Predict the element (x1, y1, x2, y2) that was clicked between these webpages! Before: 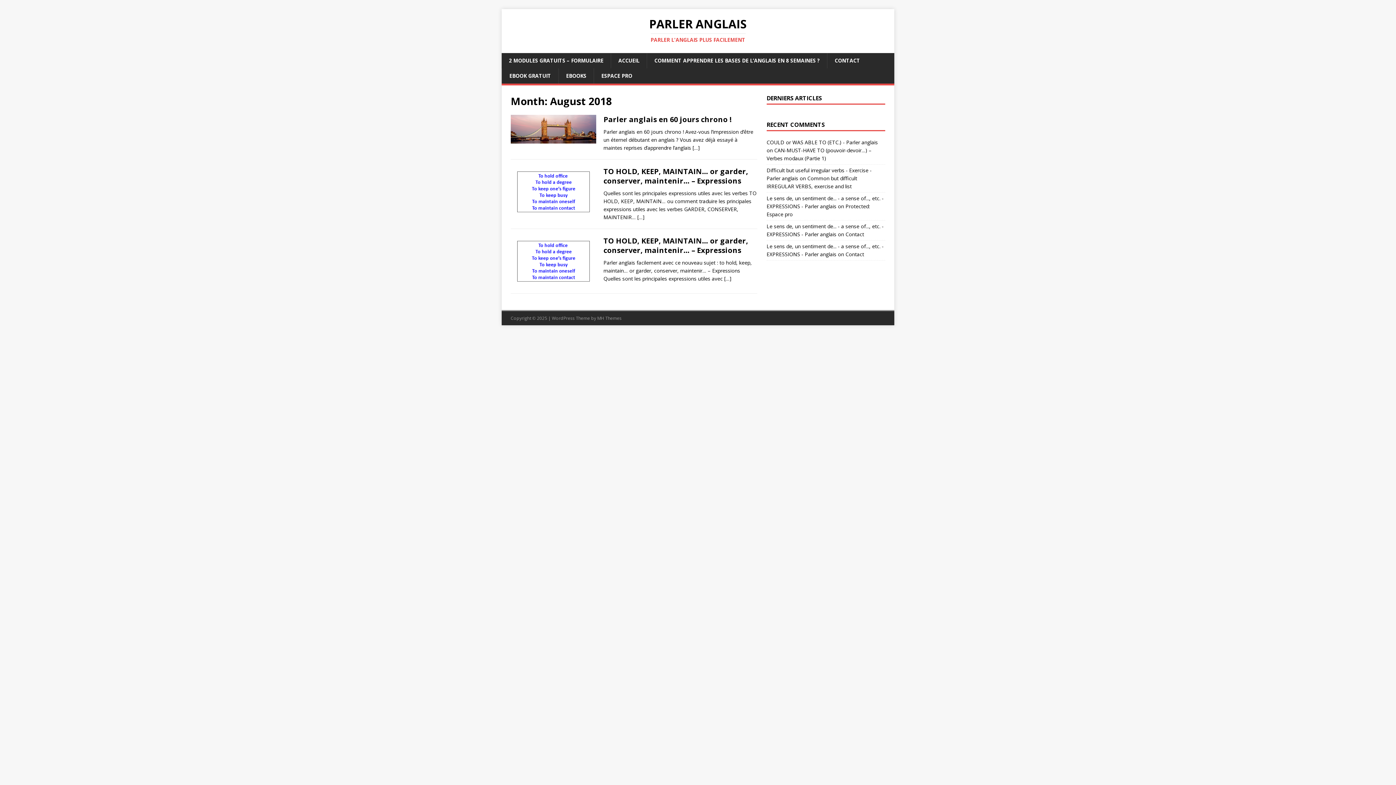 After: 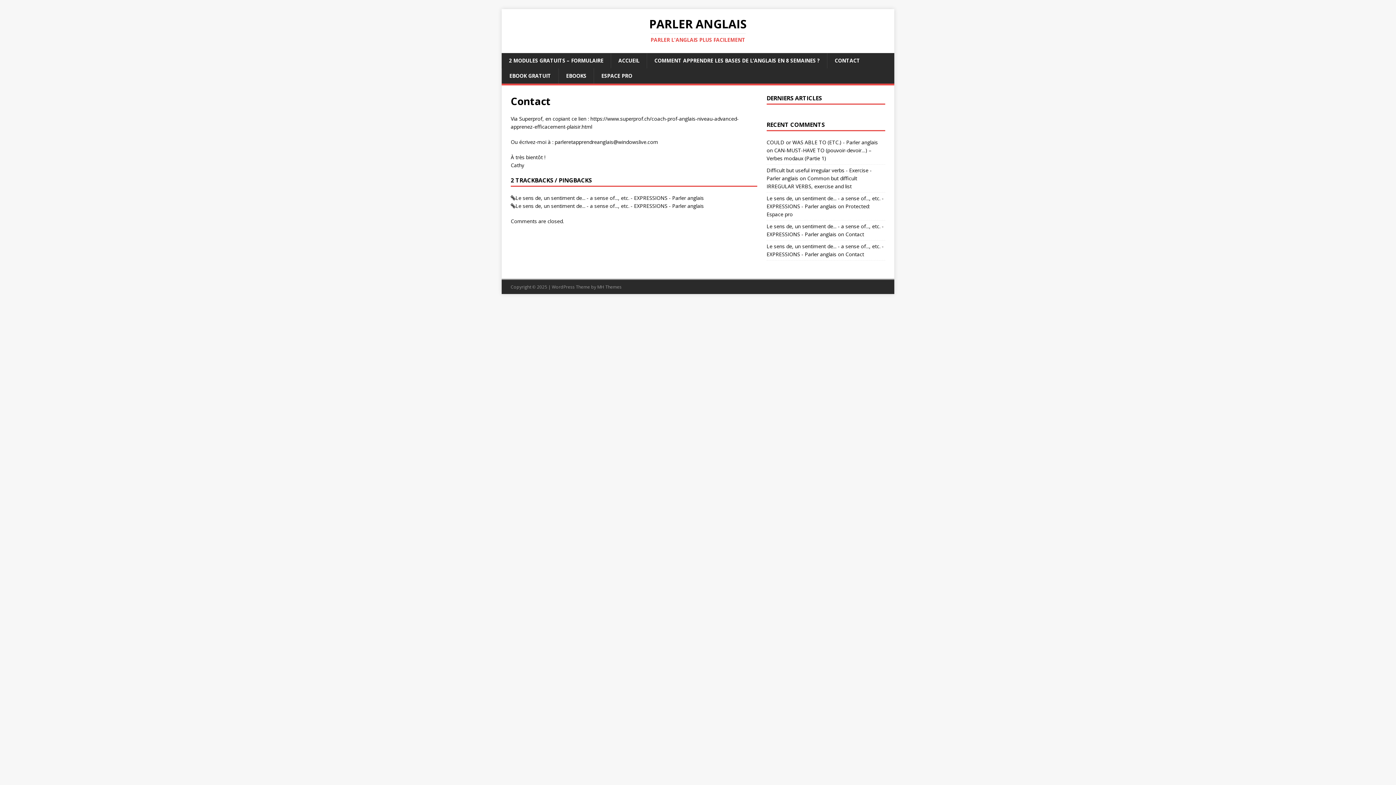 Action: label: CONTACT bbox: (827, 53, 867, 68)